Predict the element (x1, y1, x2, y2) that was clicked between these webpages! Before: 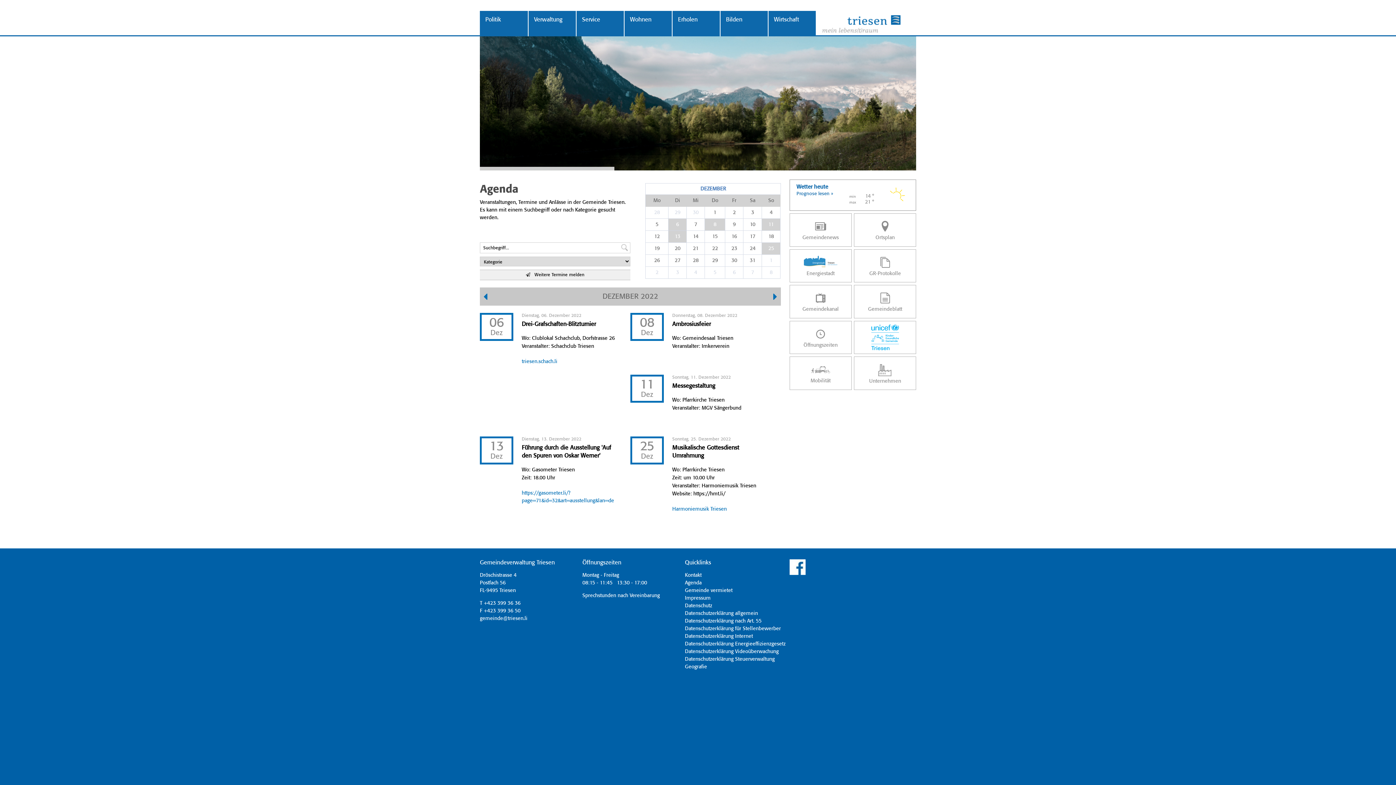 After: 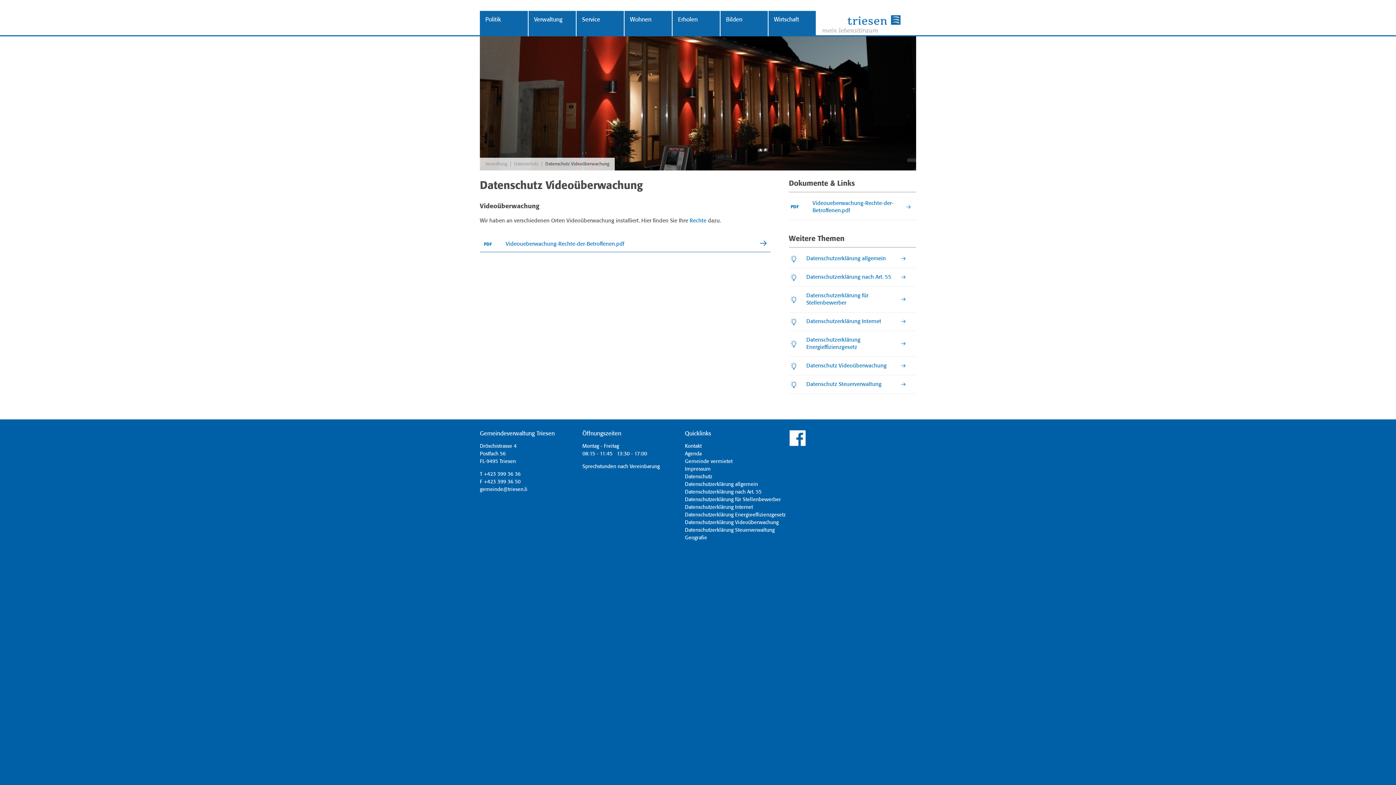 Action: bbox: (685, 649, 778, 654) label: Datenschutzerklärung Videoüberwachung
